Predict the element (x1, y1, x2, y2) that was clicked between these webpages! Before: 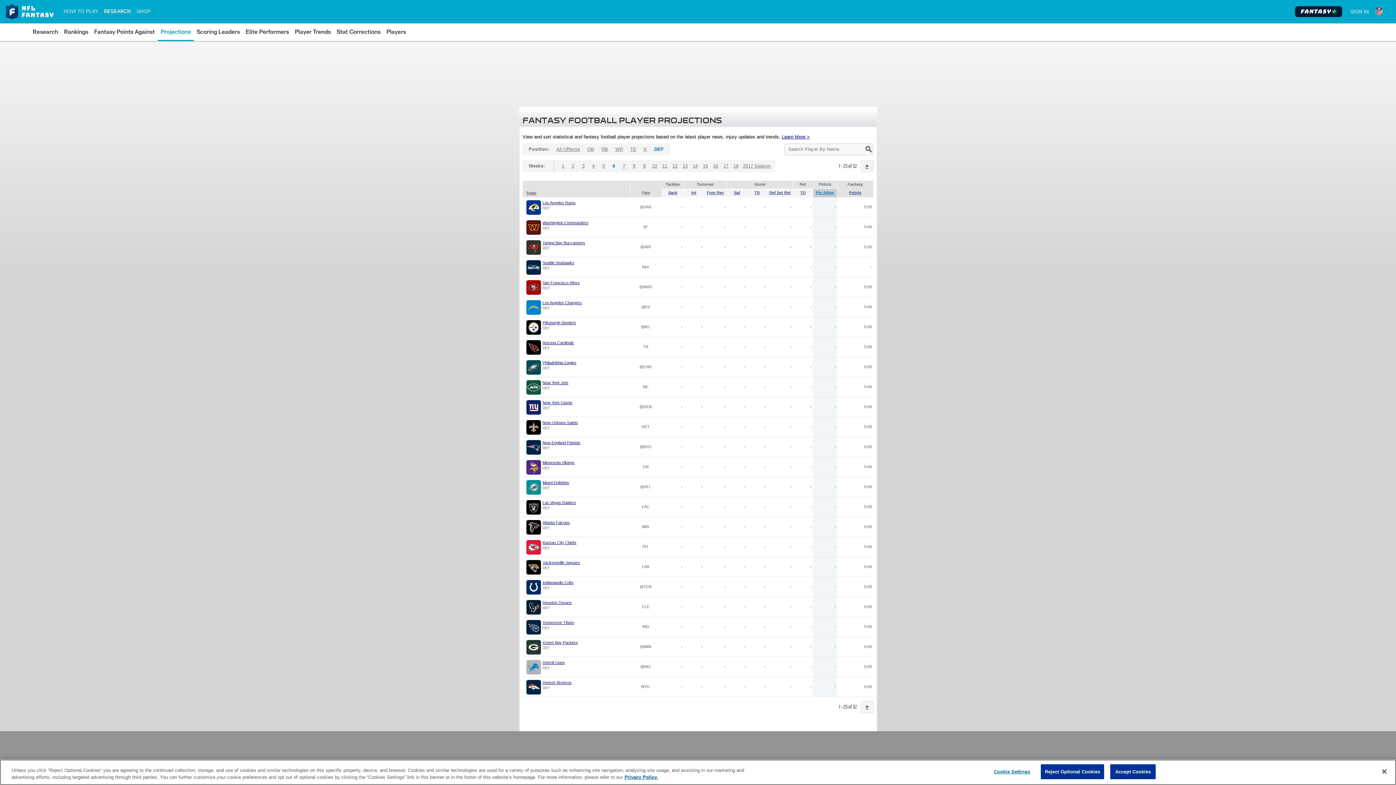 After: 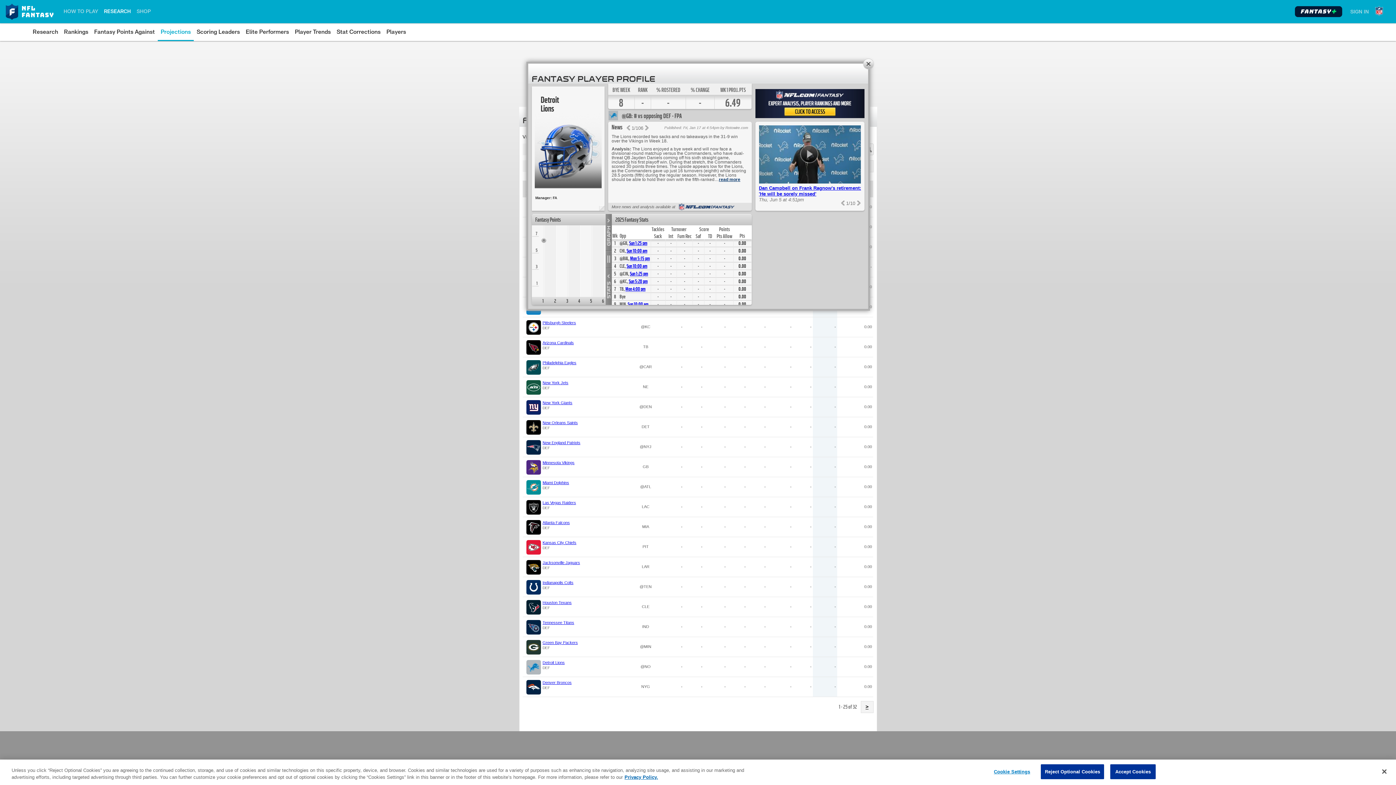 Action: bbox: (542, 660, 564, 665) label: Detroit Lions